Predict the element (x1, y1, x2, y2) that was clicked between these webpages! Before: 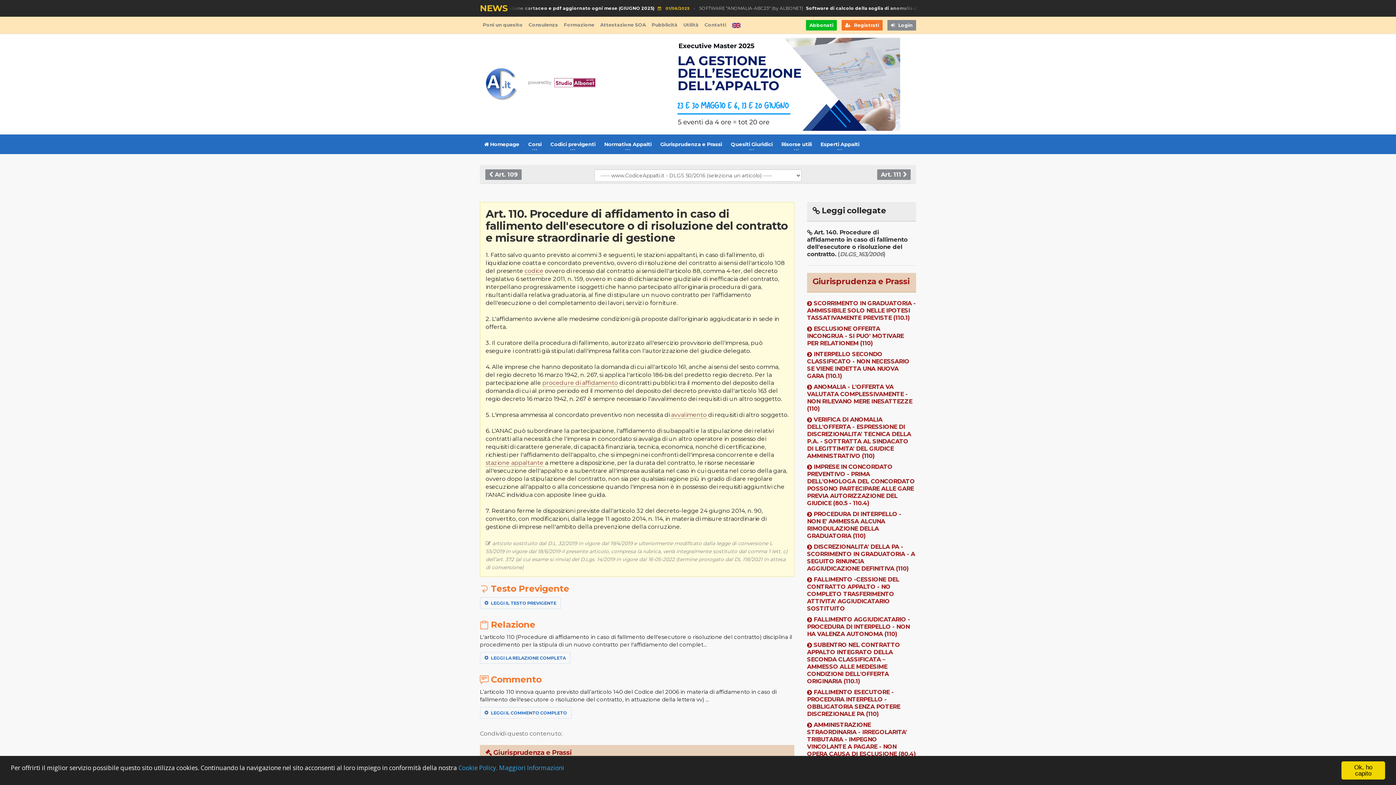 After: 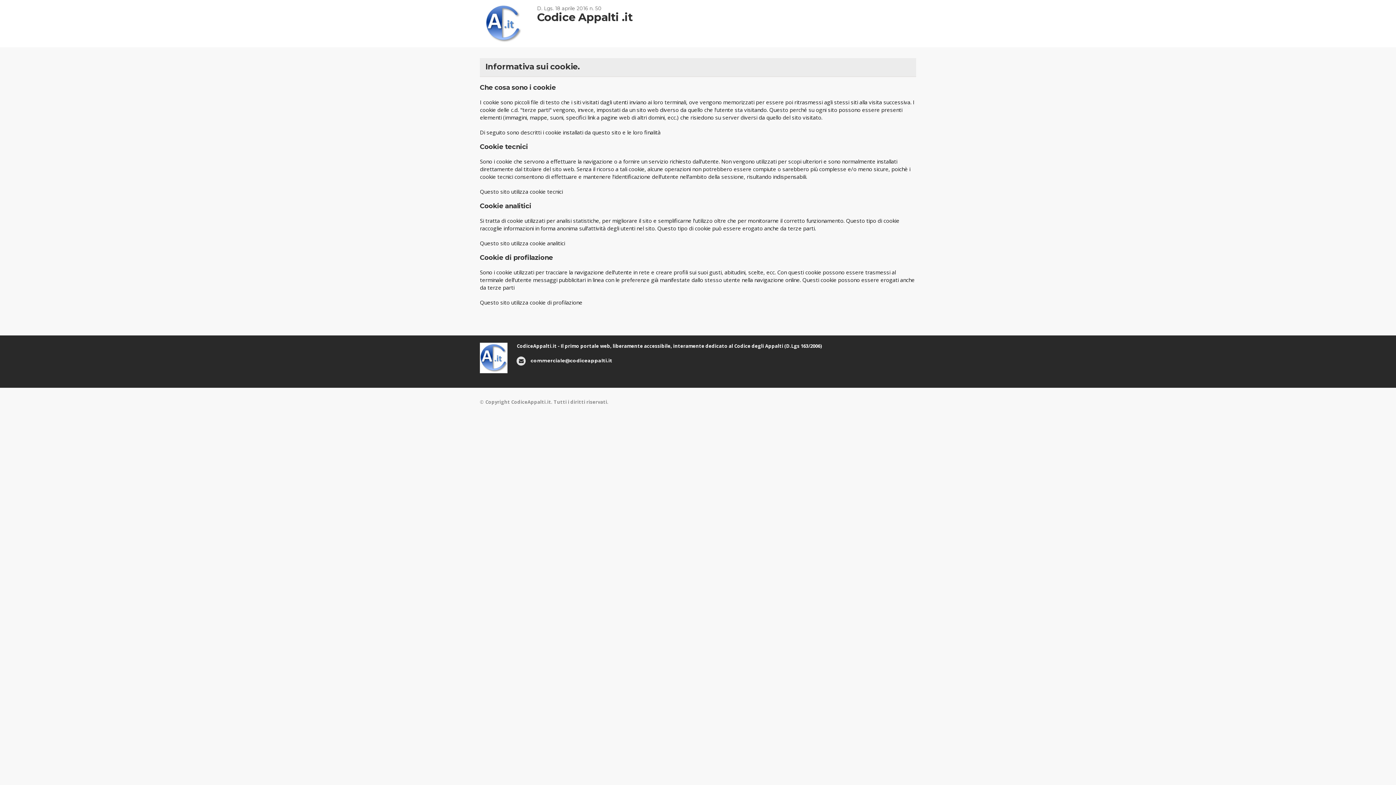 Action: label: Maggiori Informazioni bbox: (499, 763, 564, 772)